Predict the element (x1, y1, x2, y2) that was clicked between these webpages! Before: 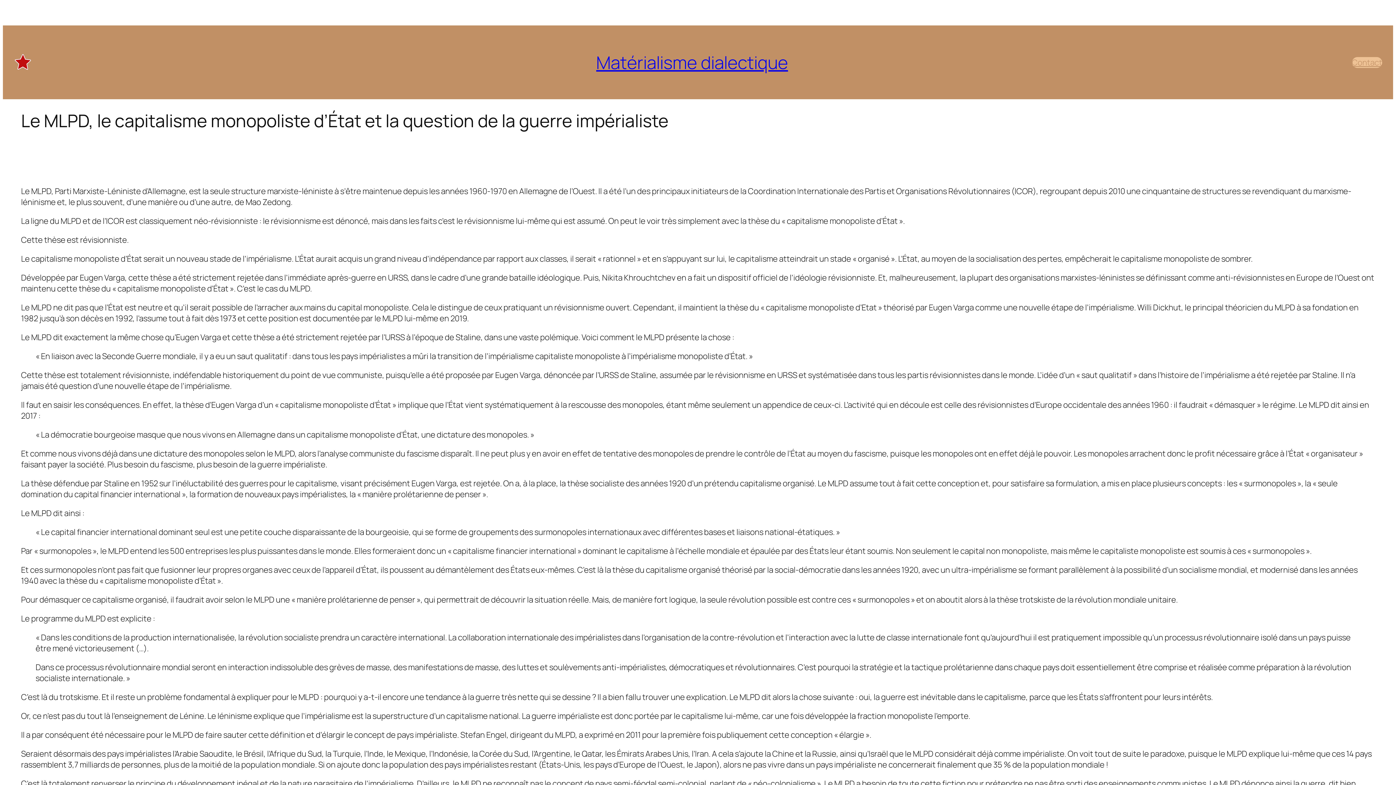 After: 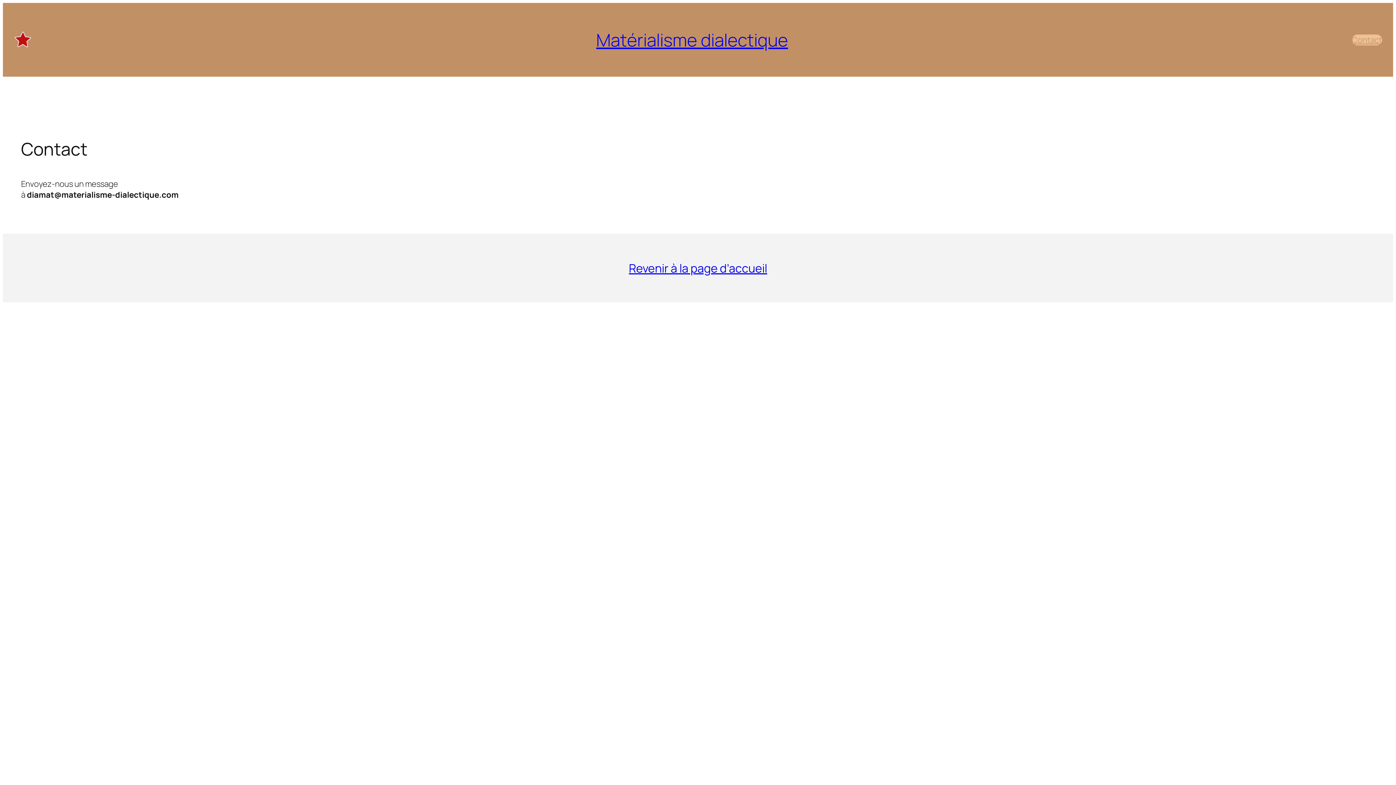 Action: label: Contact bbox: (1352, 56, 1382, 67)